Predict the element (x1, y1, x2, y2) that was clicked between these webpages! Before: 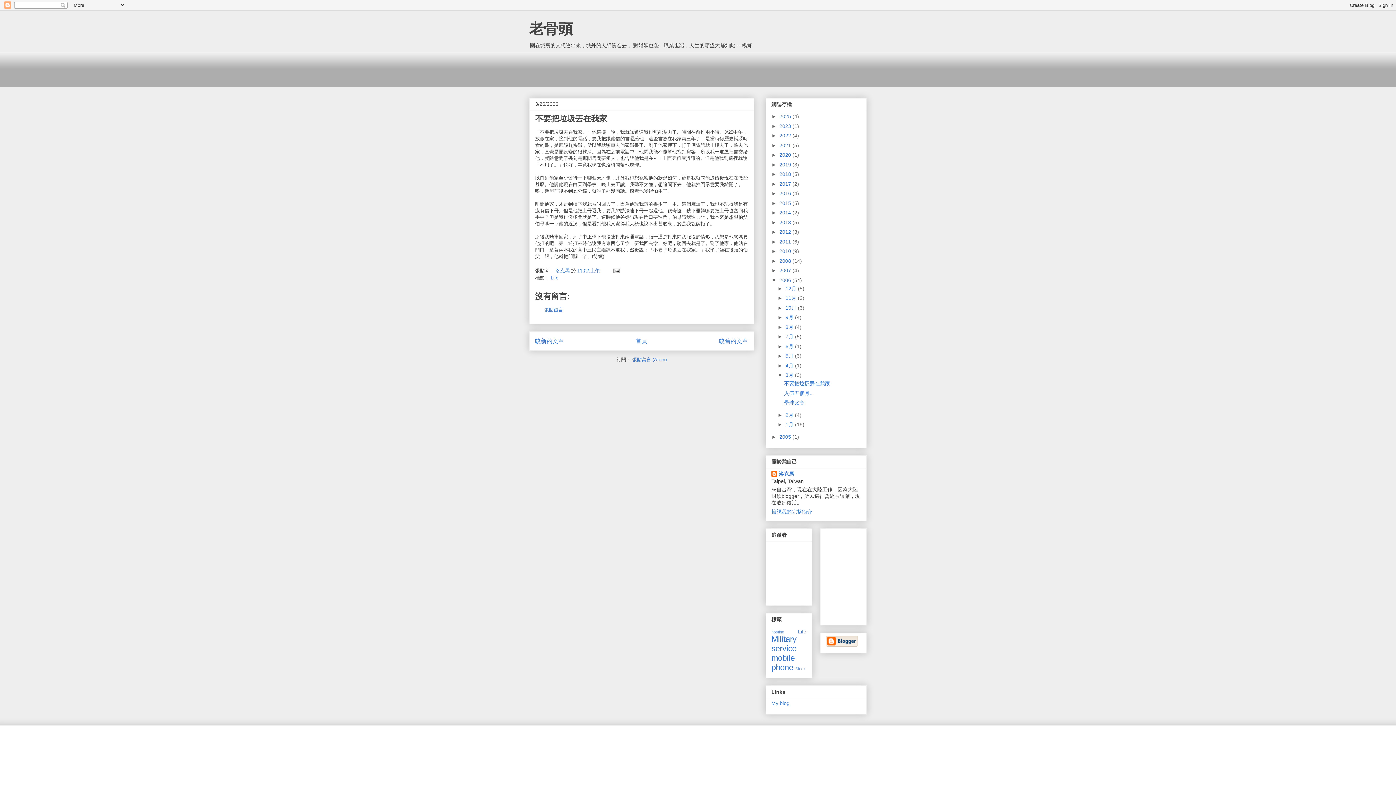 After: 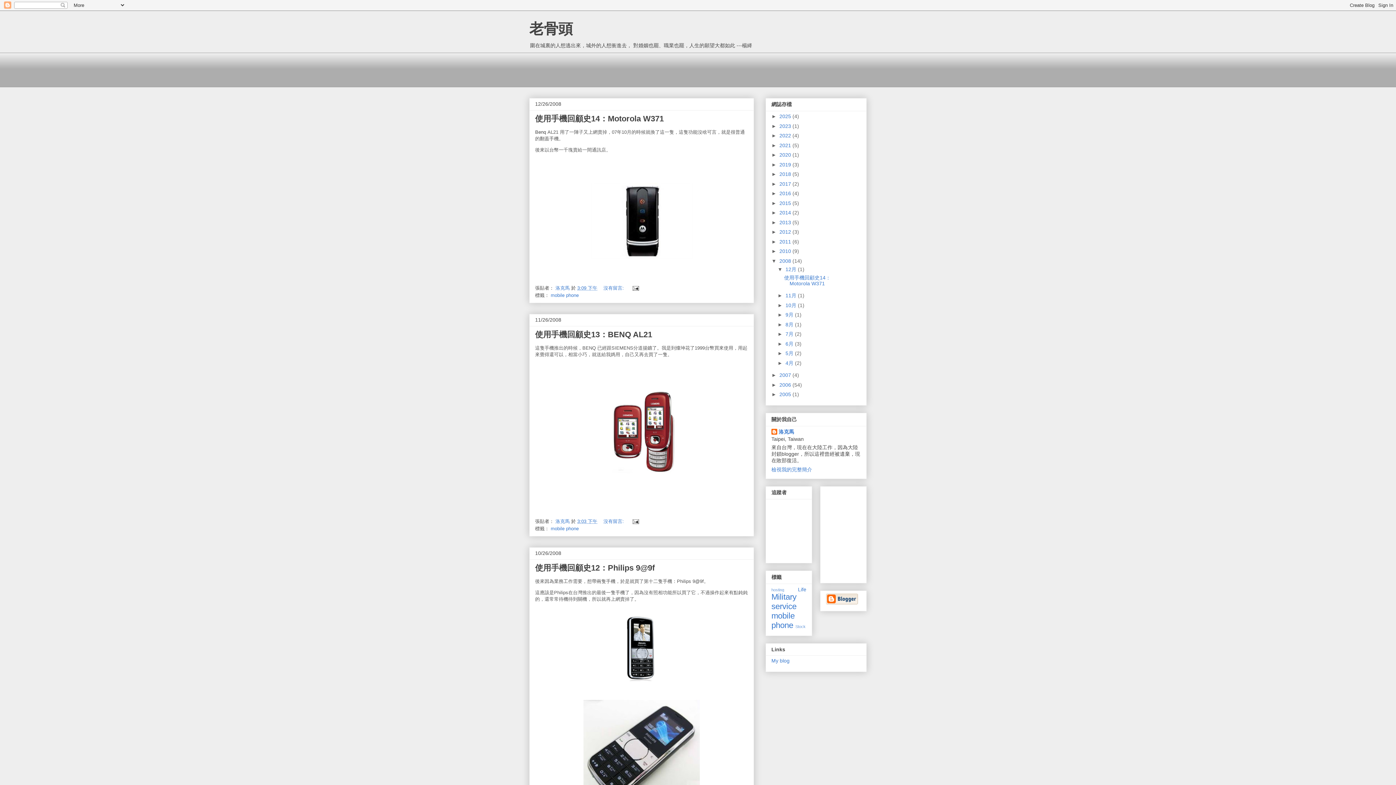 Action: bbox: (779, 258, 792, 263) label: 2008 